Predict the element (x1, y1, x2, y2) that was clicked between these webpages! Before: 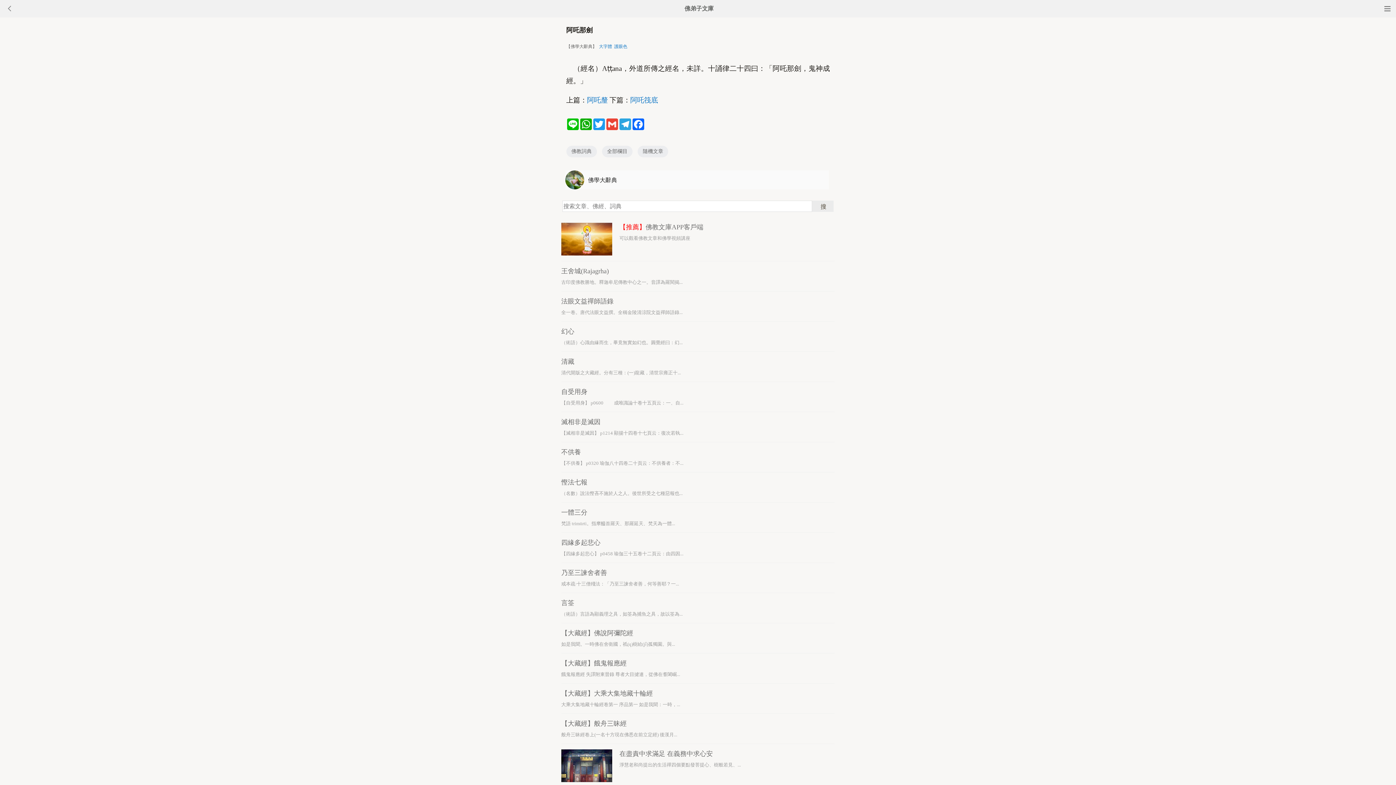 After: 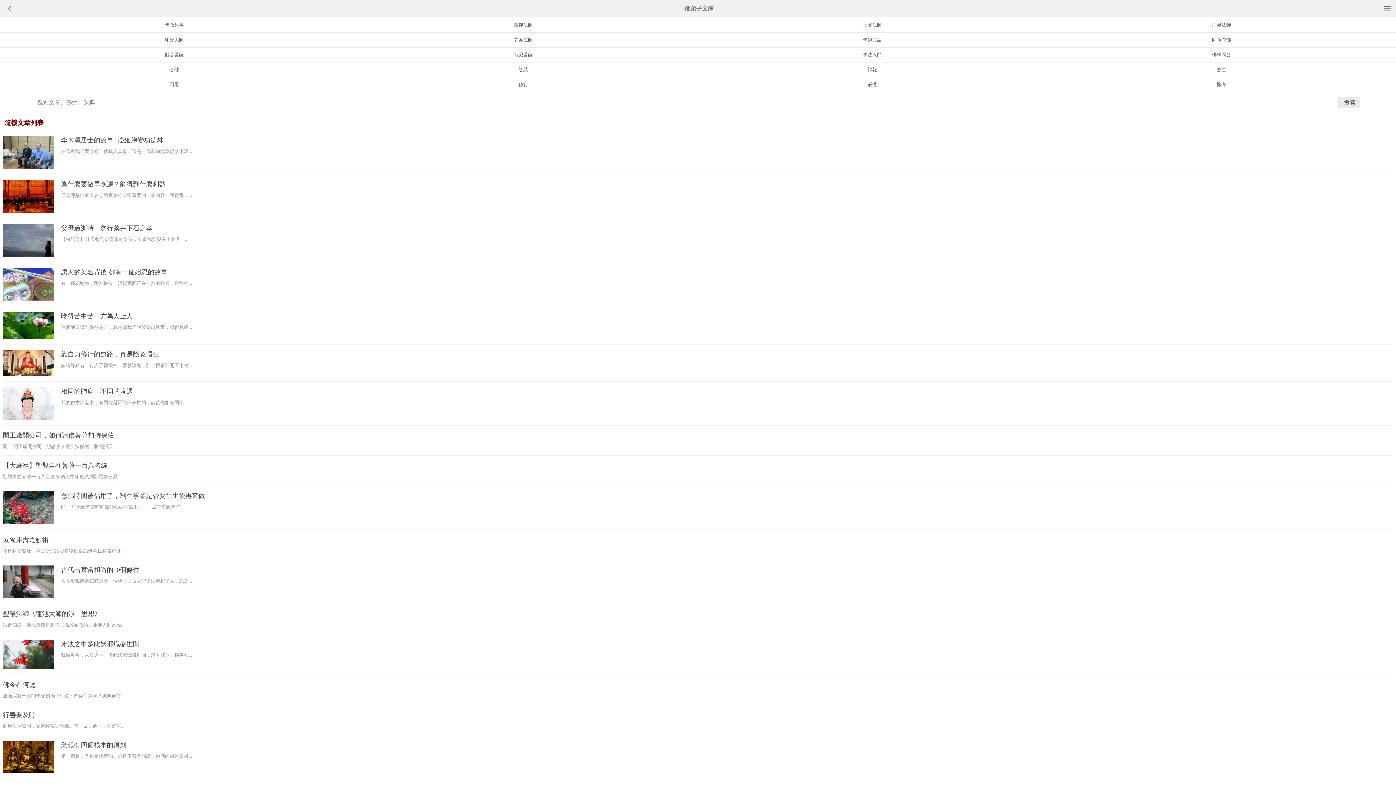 Action: label: 隨機文章 bbox: (637, 145, 668, 157)